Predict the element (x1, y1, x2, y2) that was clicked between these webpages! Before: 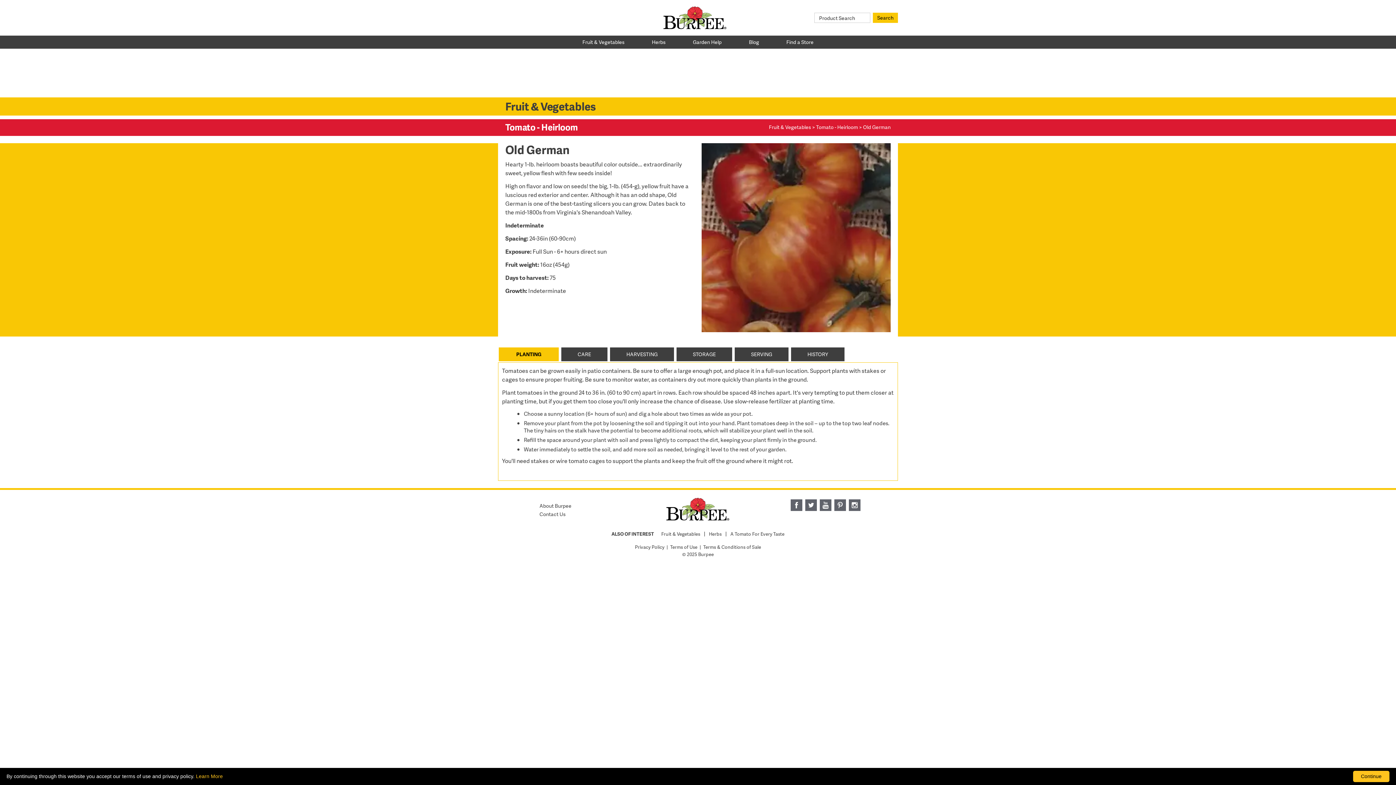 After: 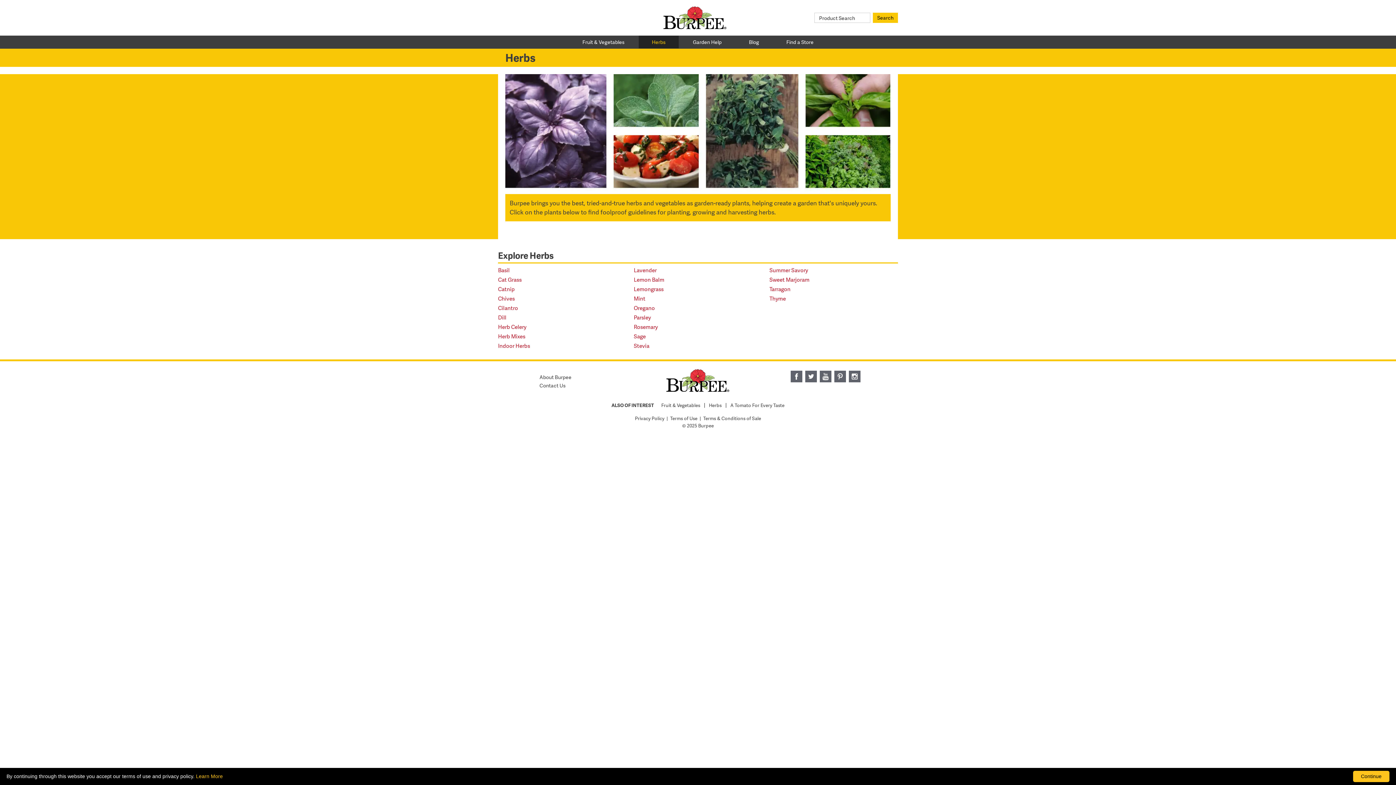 Action: label: Herbs bbox: (709, 530, 721, 537)